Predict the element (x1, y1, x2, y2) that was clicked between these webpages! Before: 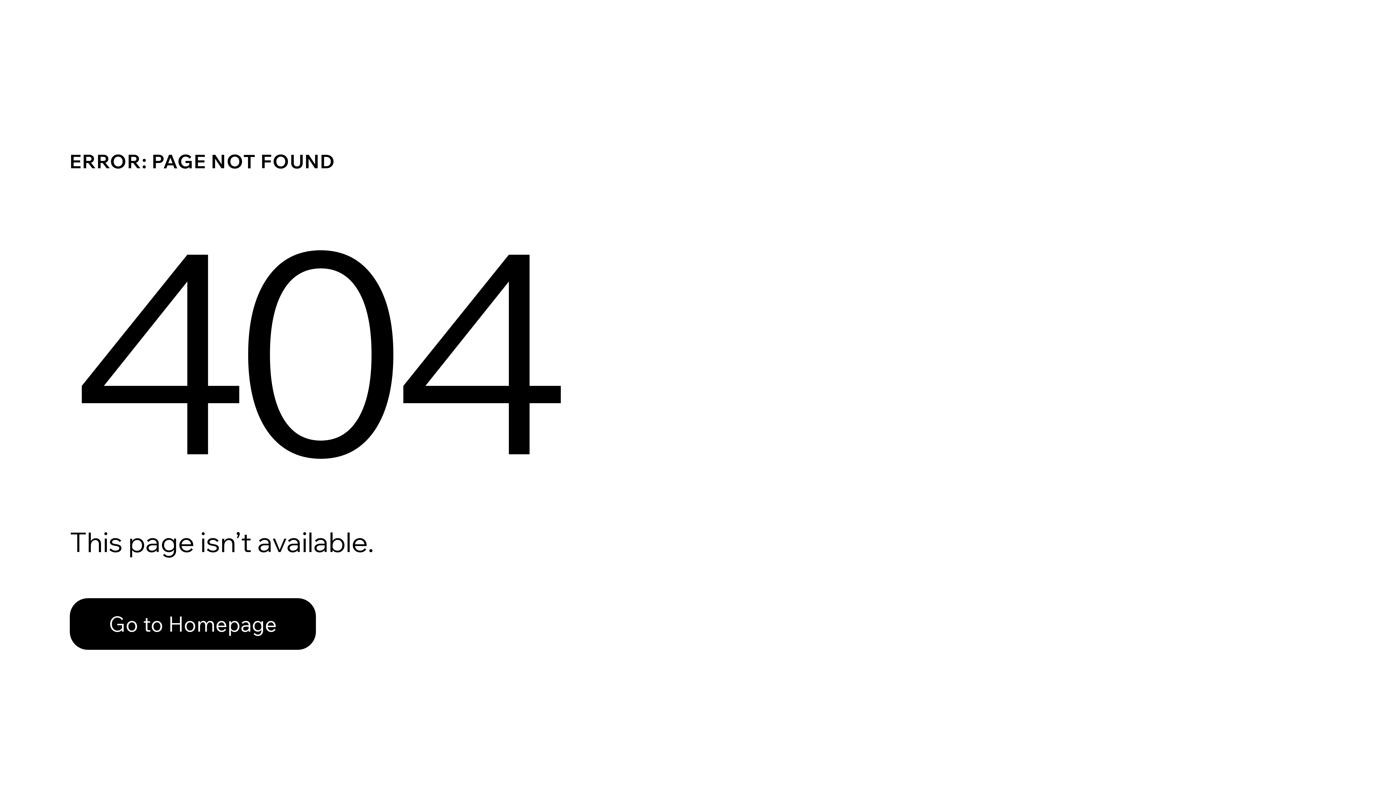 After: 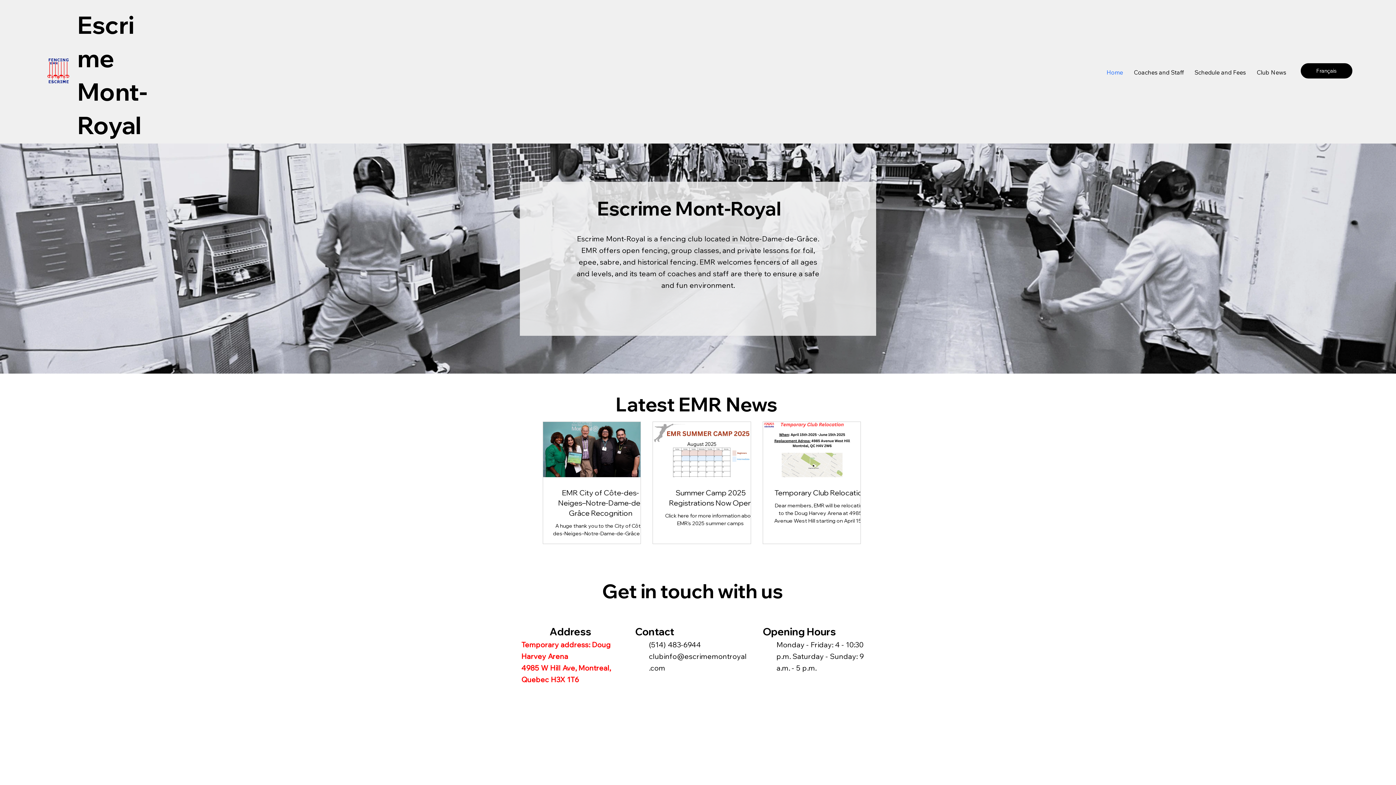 Action: label: Go to Homepage bbox: (69, 582, 768, 659)